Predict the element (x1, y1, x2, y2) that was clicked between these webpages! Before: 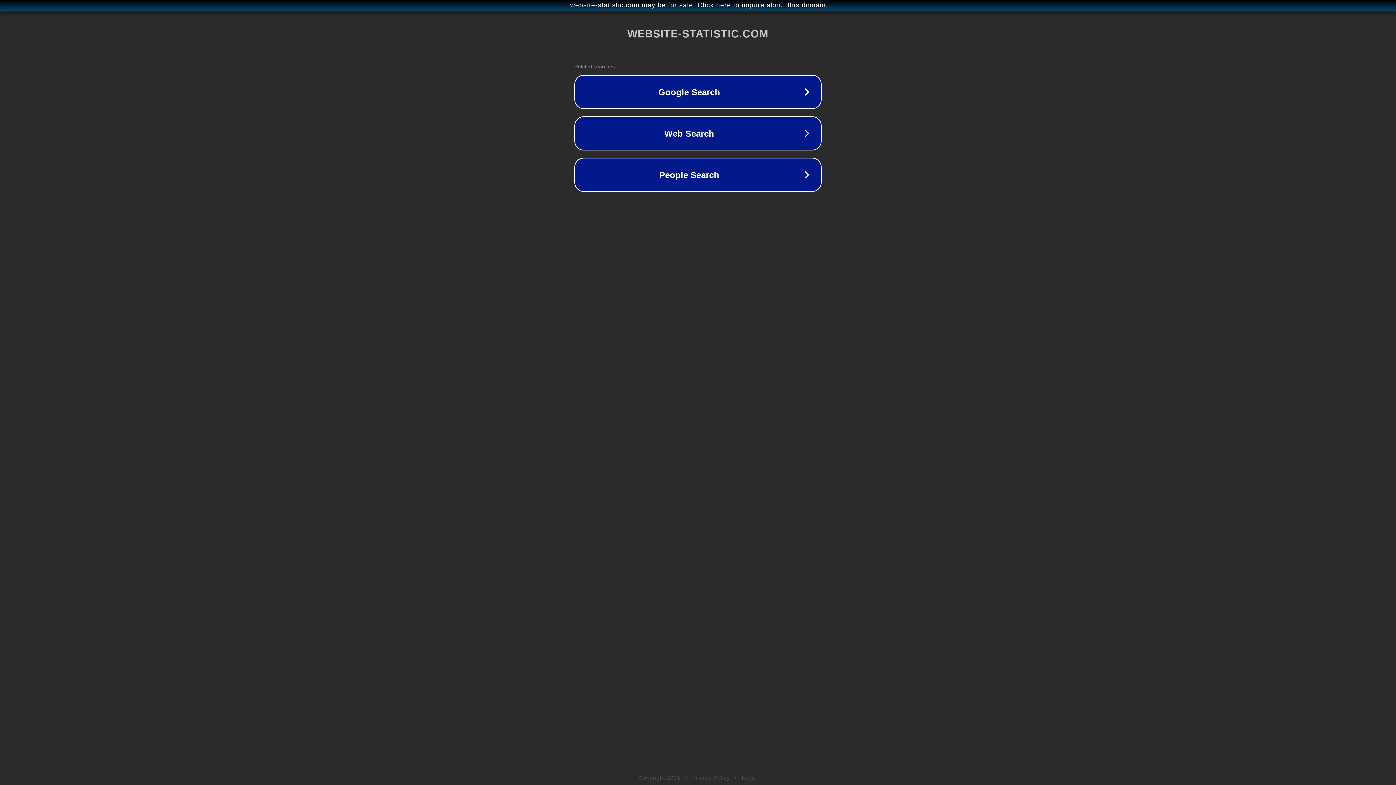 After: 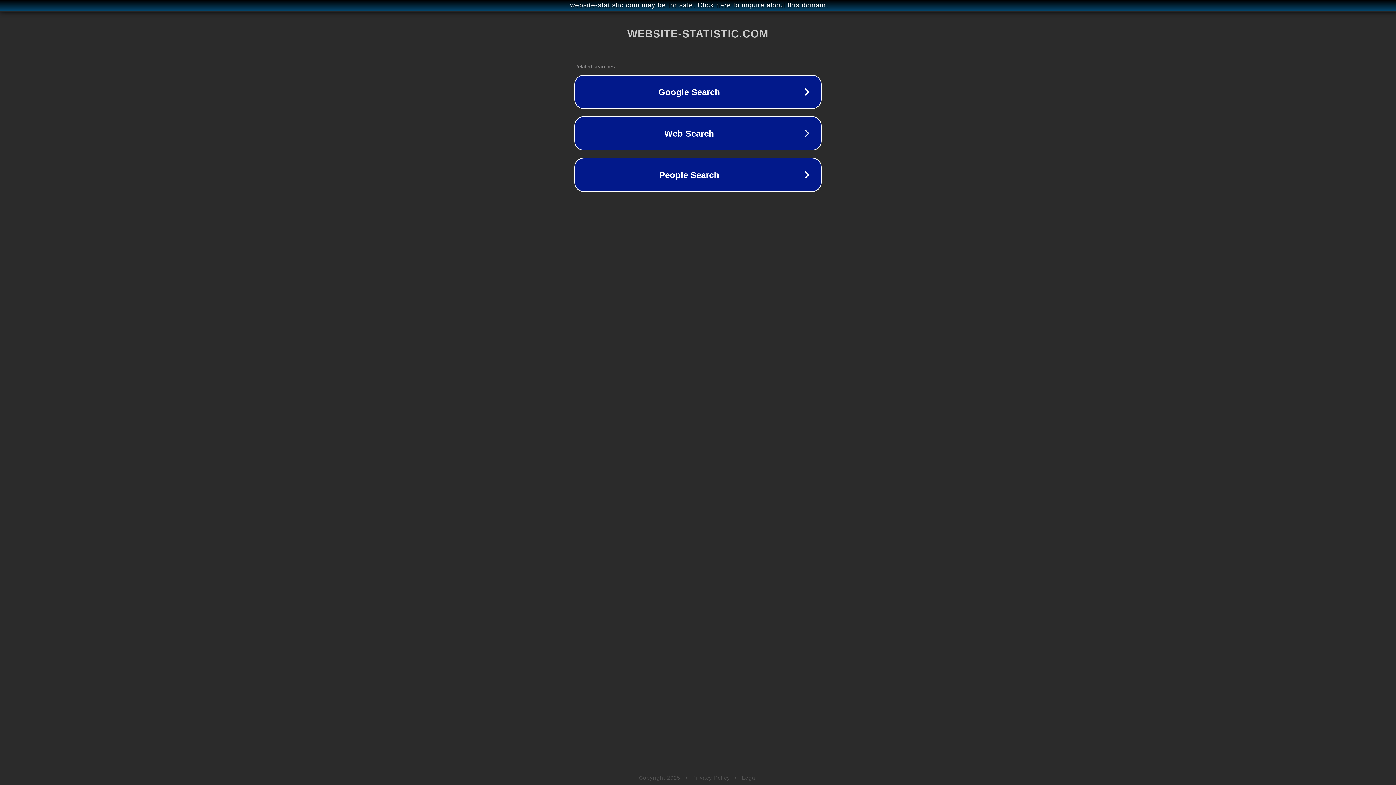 Action: label: Legal bbox: (742, 775, 757, 781)